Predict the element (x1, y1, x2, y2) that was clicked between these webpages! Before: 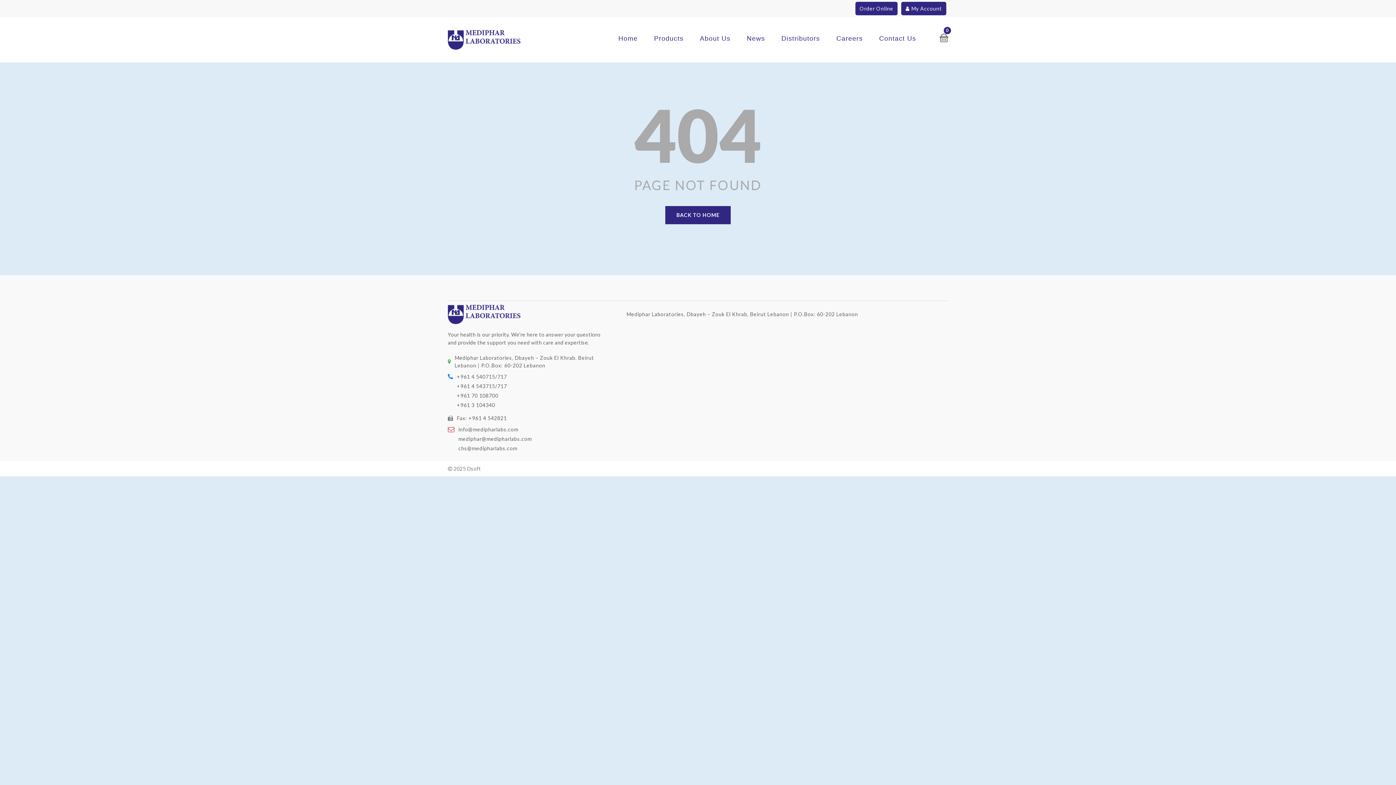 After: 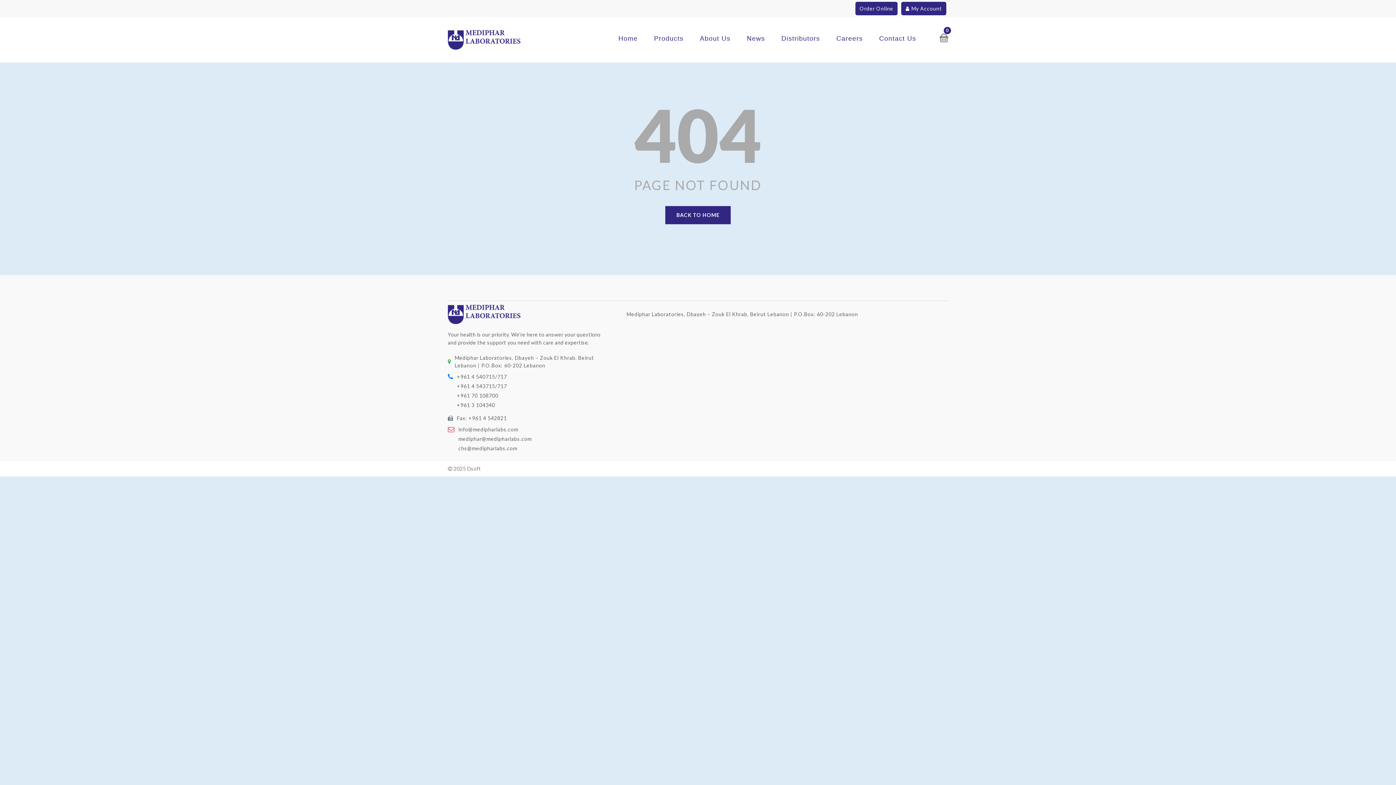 Action: bbox: (458, 445, 517, 451) label: chs@medipharlabs.com